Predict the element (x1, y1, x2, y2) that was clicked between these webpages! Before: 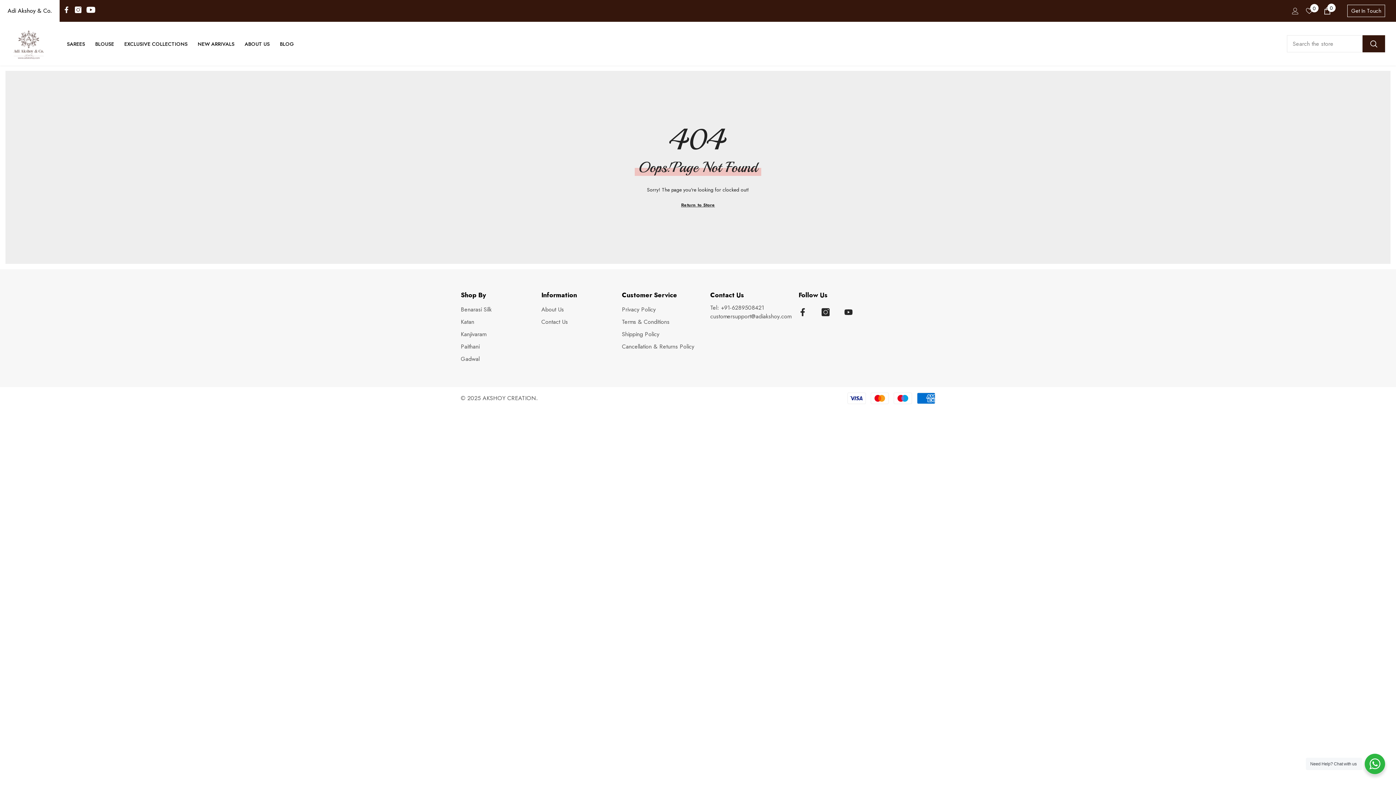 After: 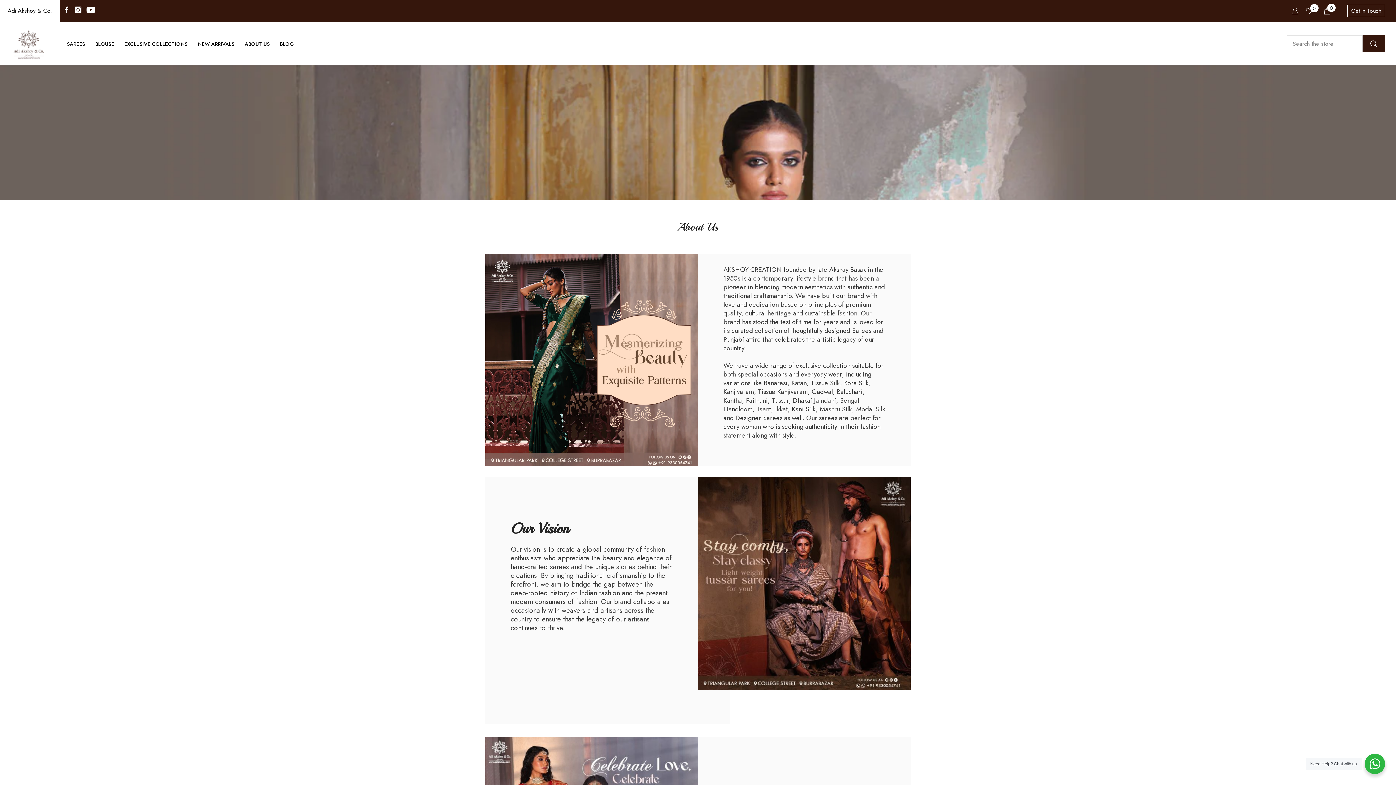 Action: label: ABOUT US bbox: (239, 39, 274, 54)